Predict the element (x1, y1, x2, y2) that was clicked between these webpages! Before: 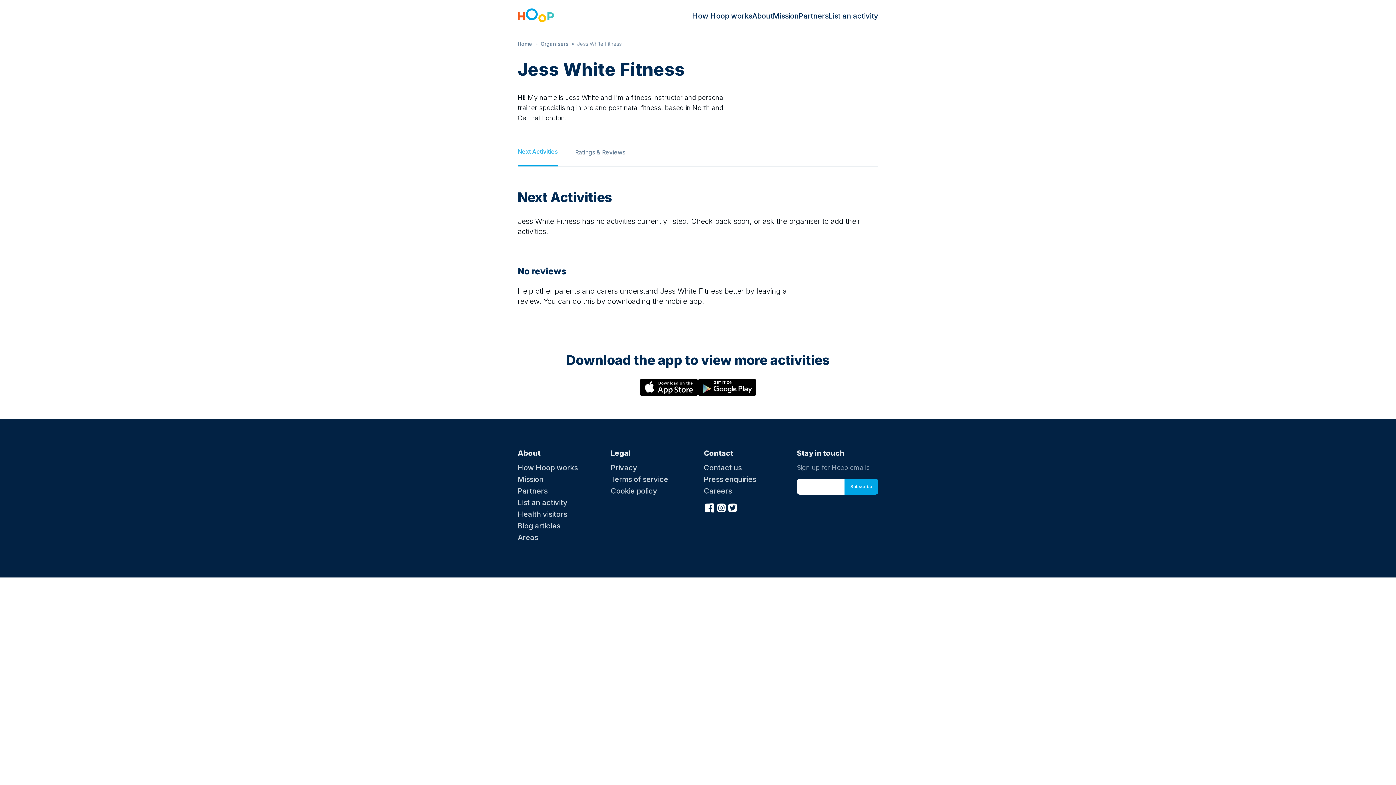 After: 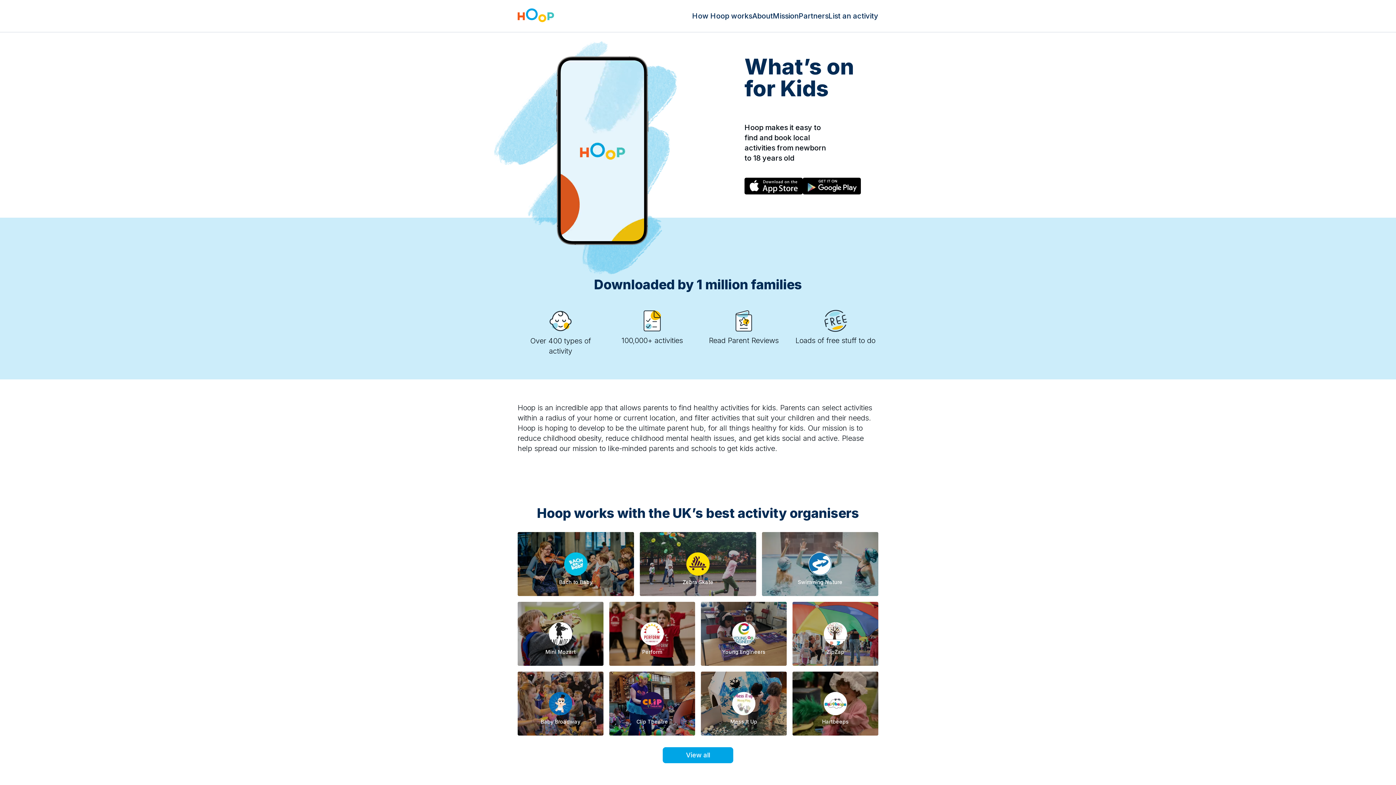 Action: bbox: (517, 5, 554, 26)